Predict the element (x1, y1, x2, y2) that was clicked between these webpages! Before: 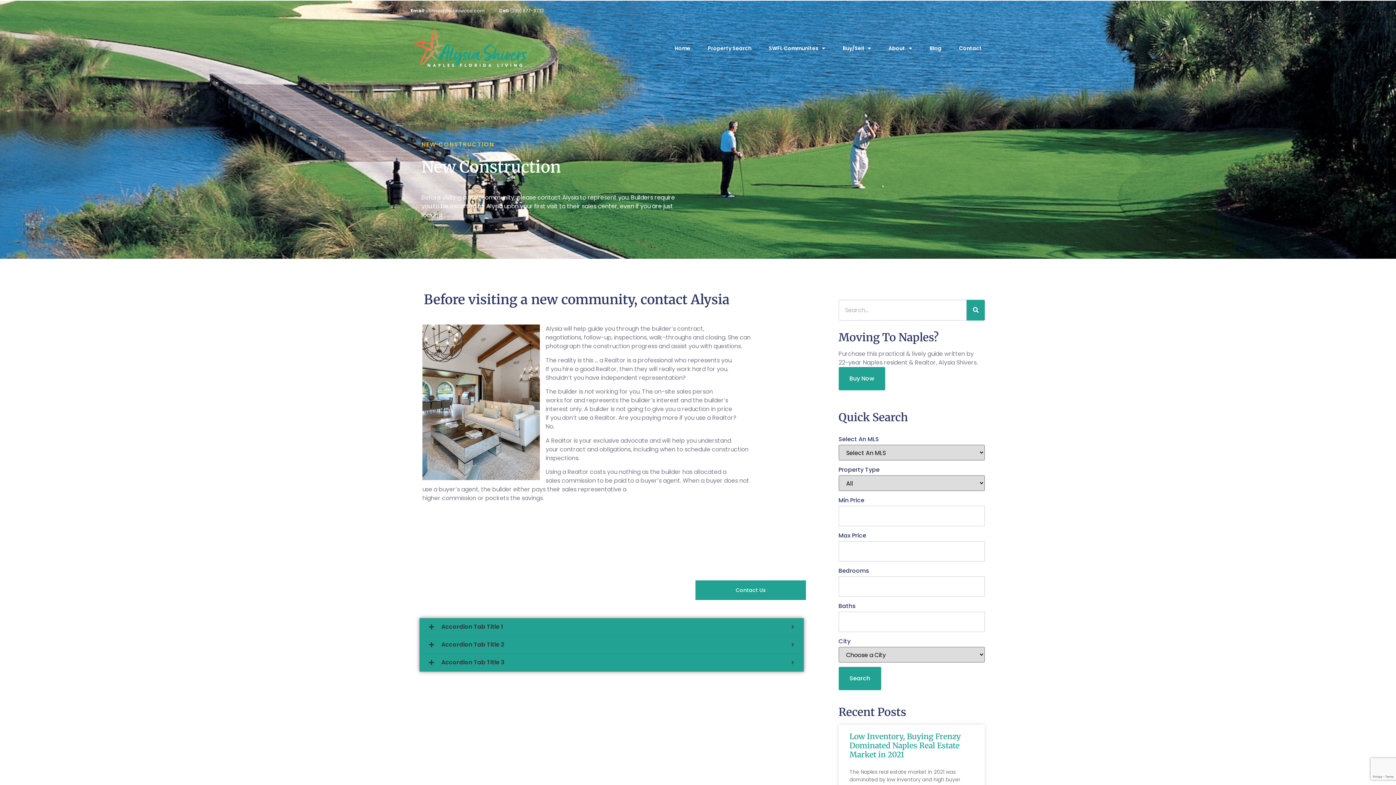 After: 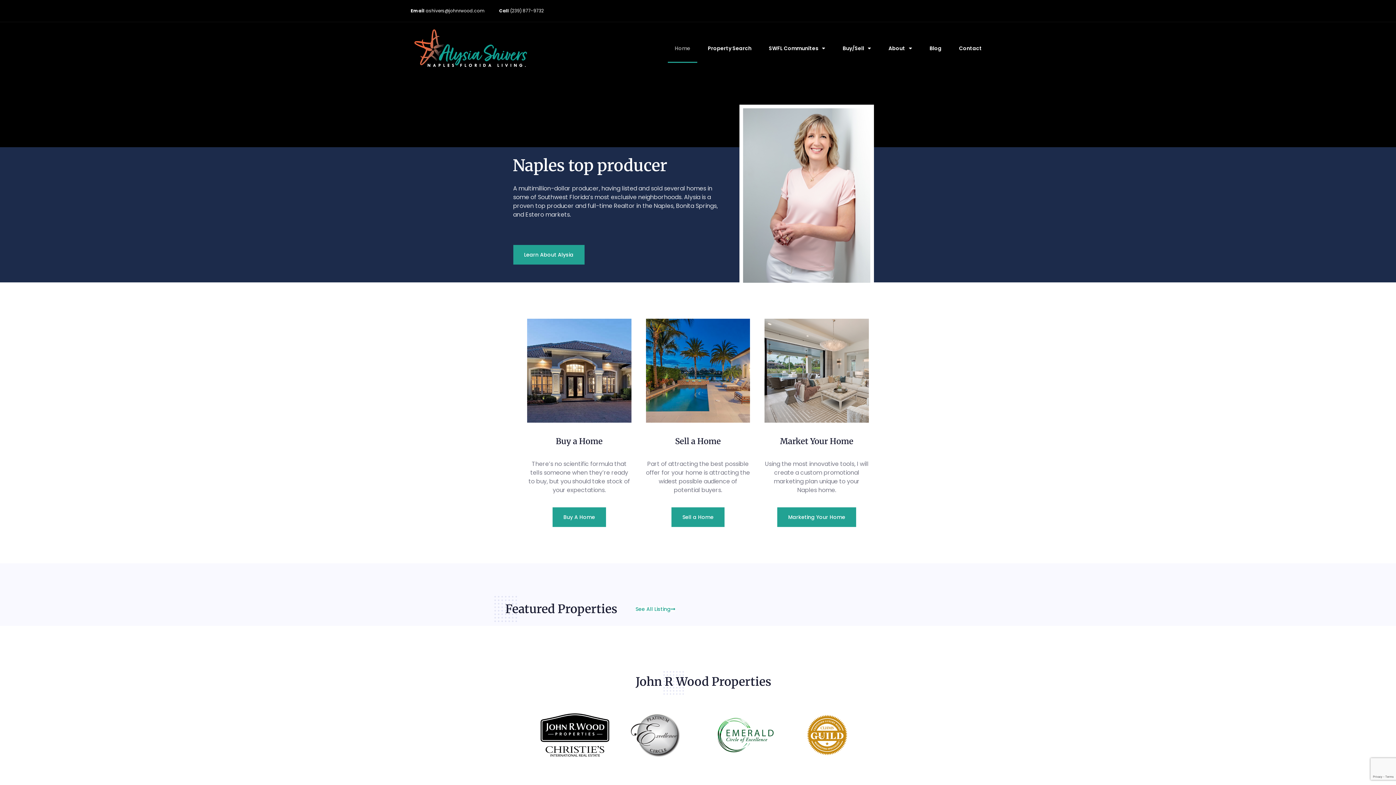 Action: bbox: (414, 29, 575, 67)